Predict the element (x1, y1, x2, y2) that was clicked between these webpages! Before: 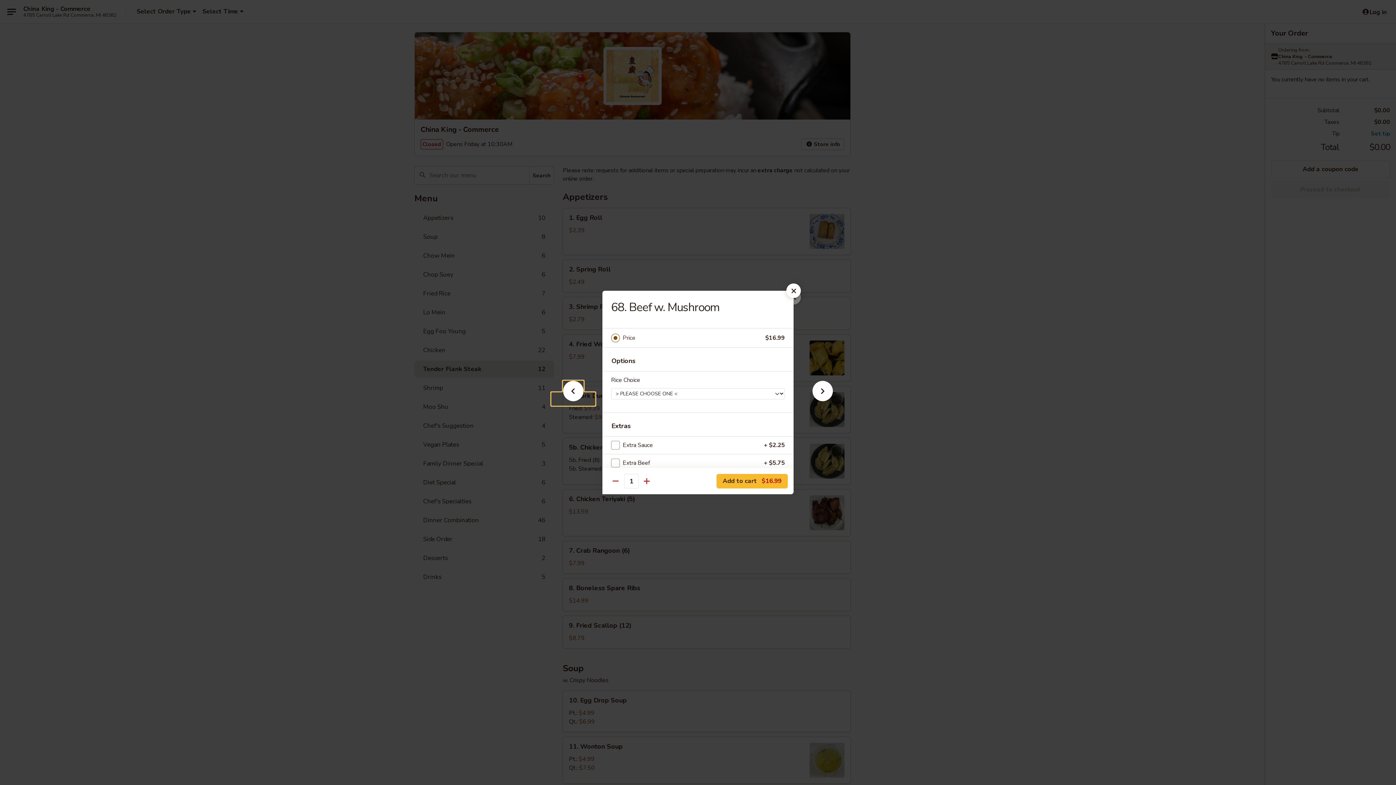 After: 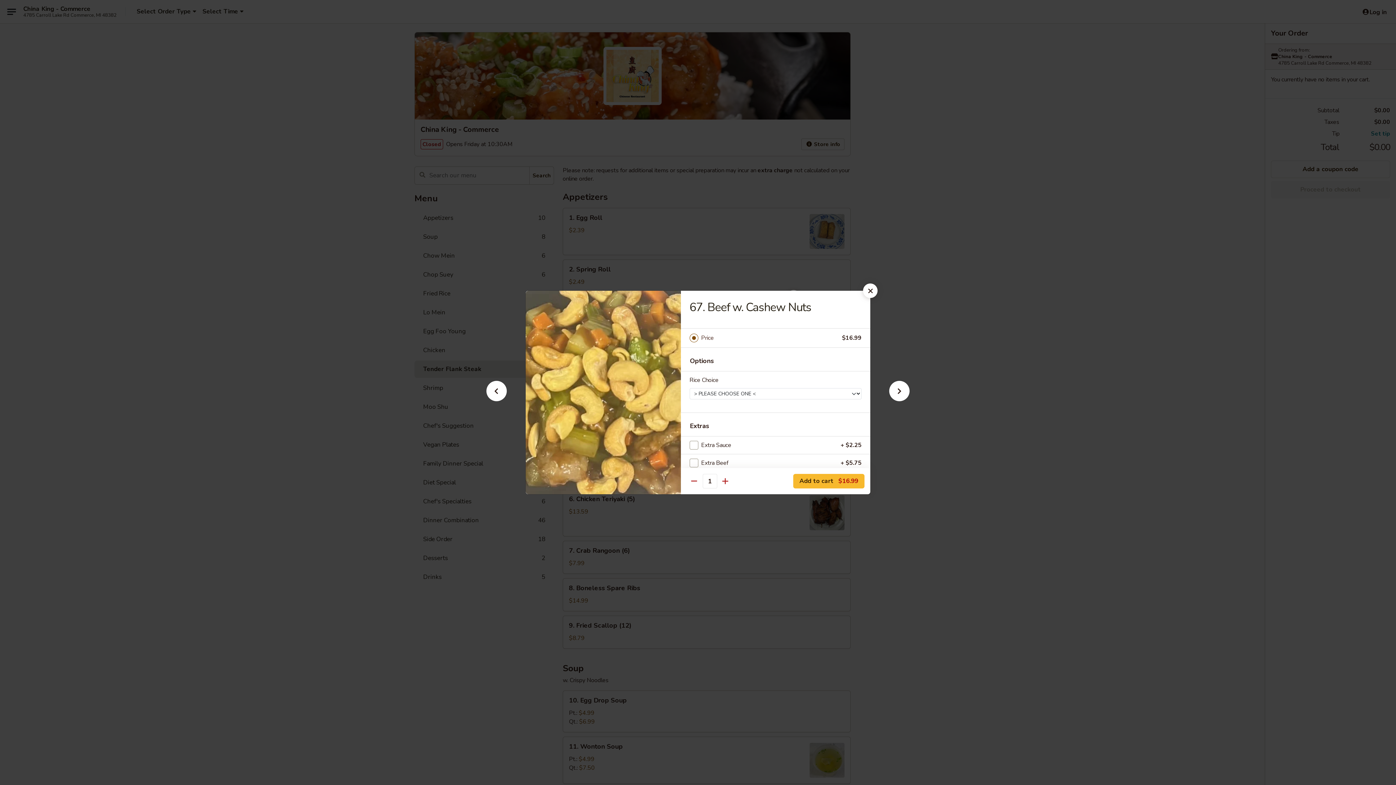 Action: bbox: (551, 392, 595, 405)